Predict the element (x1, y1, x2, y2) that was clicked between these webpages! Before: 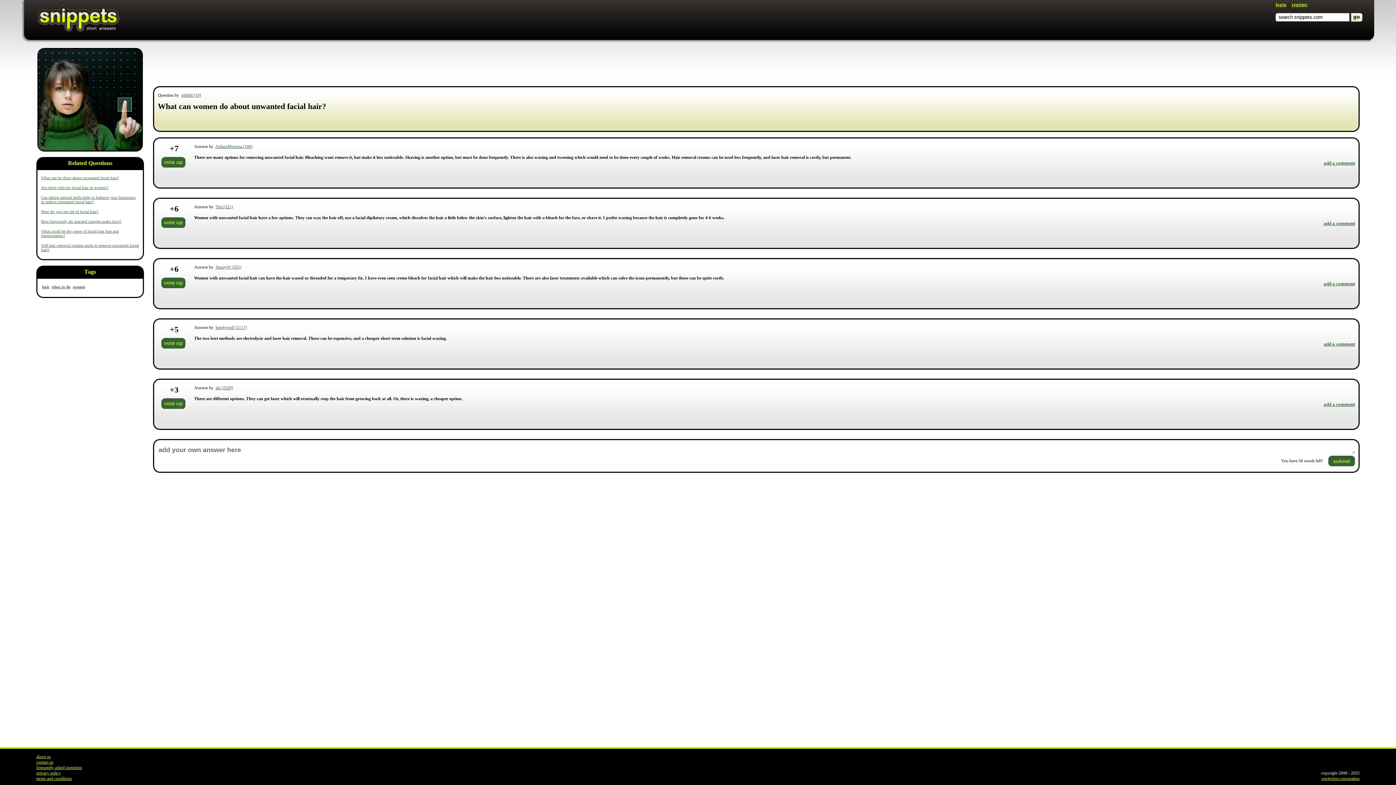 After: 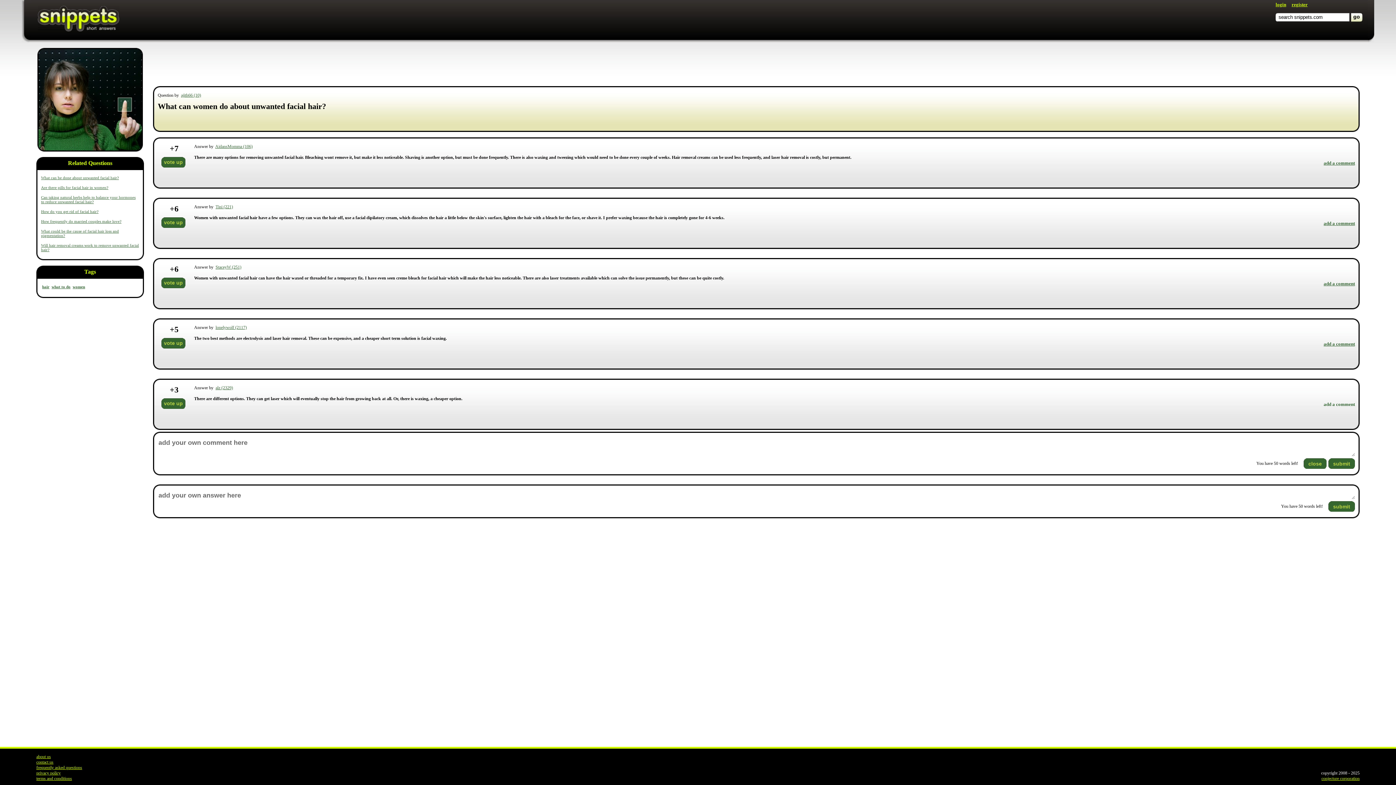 Action: label: add a comment bbox: (1324, 401, 1355, 407)